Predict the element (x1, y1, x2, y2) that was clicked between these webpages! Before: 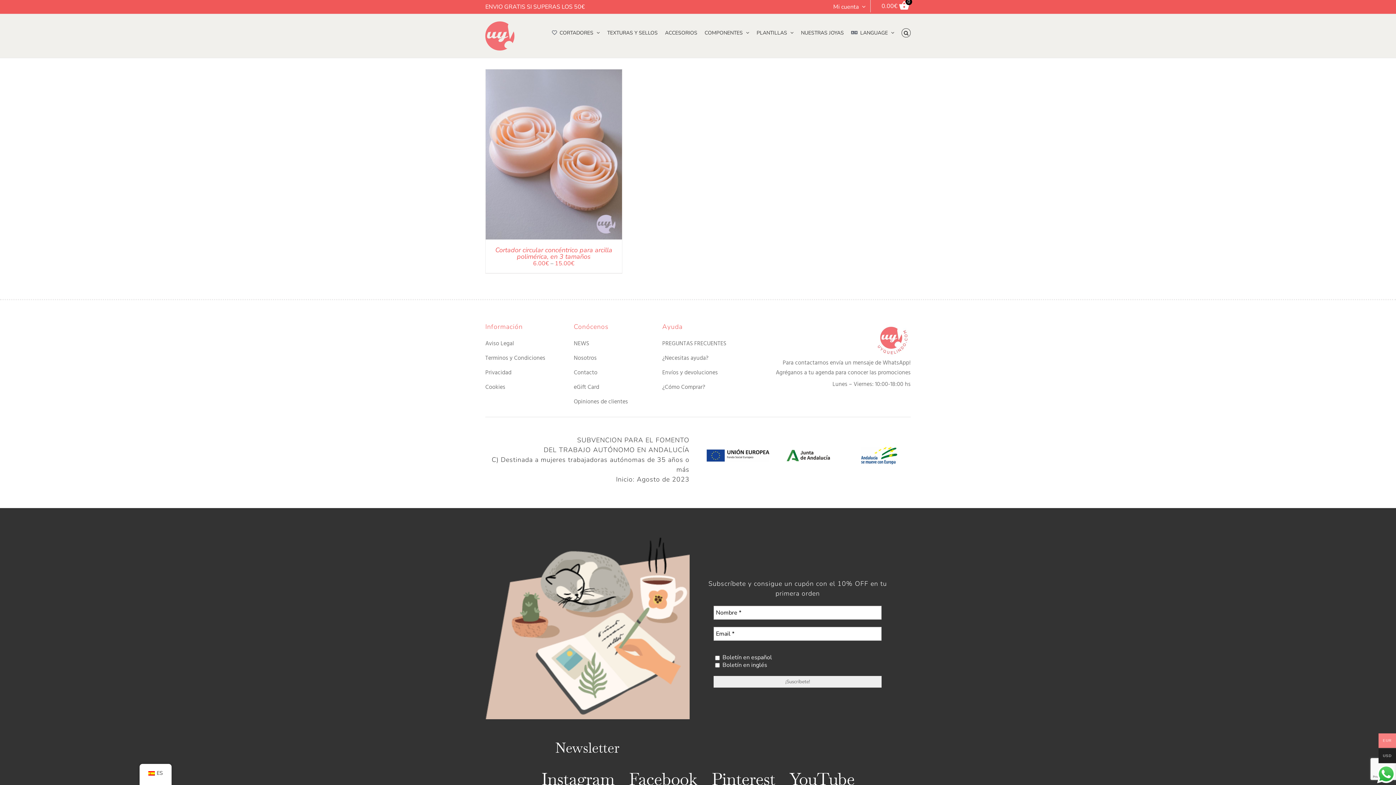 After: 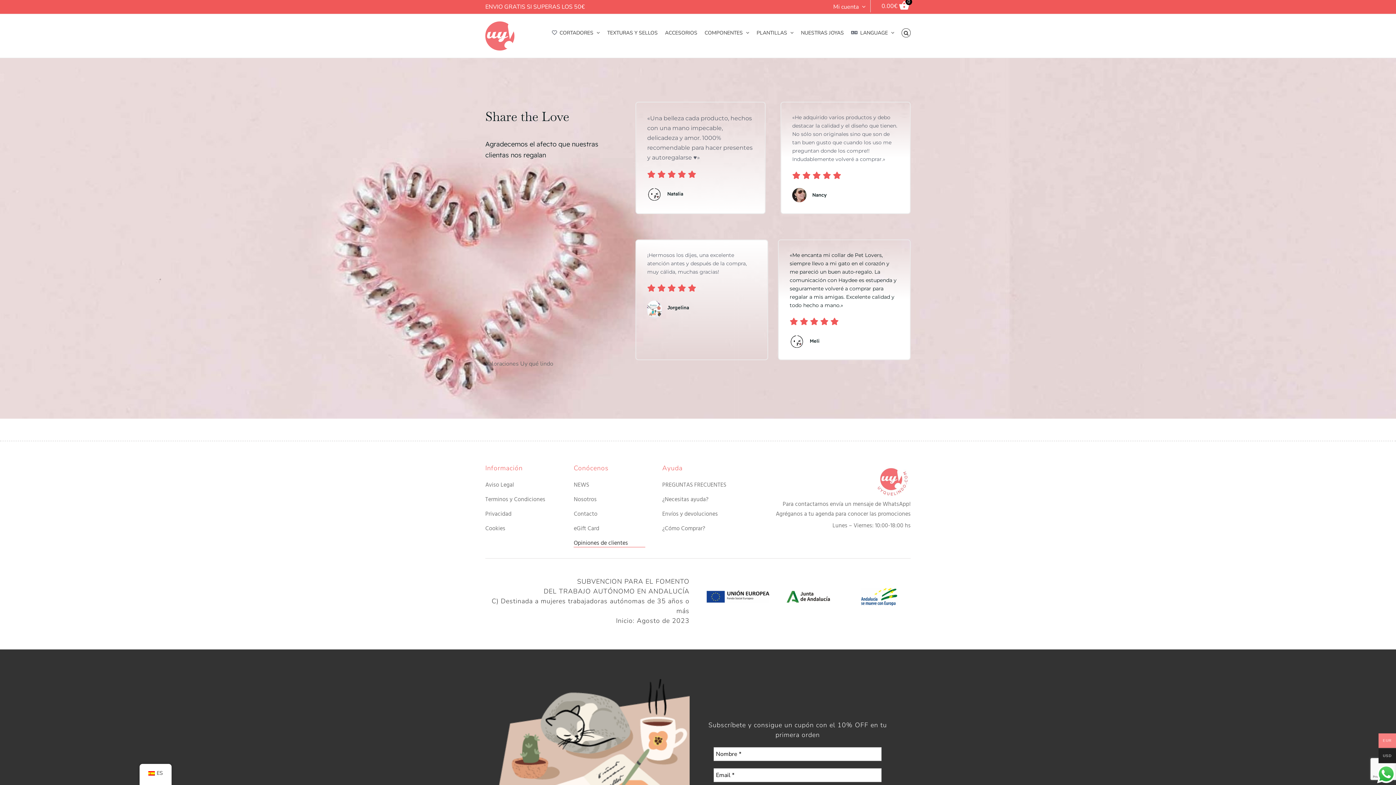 Action: label: Opiniones de clientes bbox: (573, 399, 645, 406)